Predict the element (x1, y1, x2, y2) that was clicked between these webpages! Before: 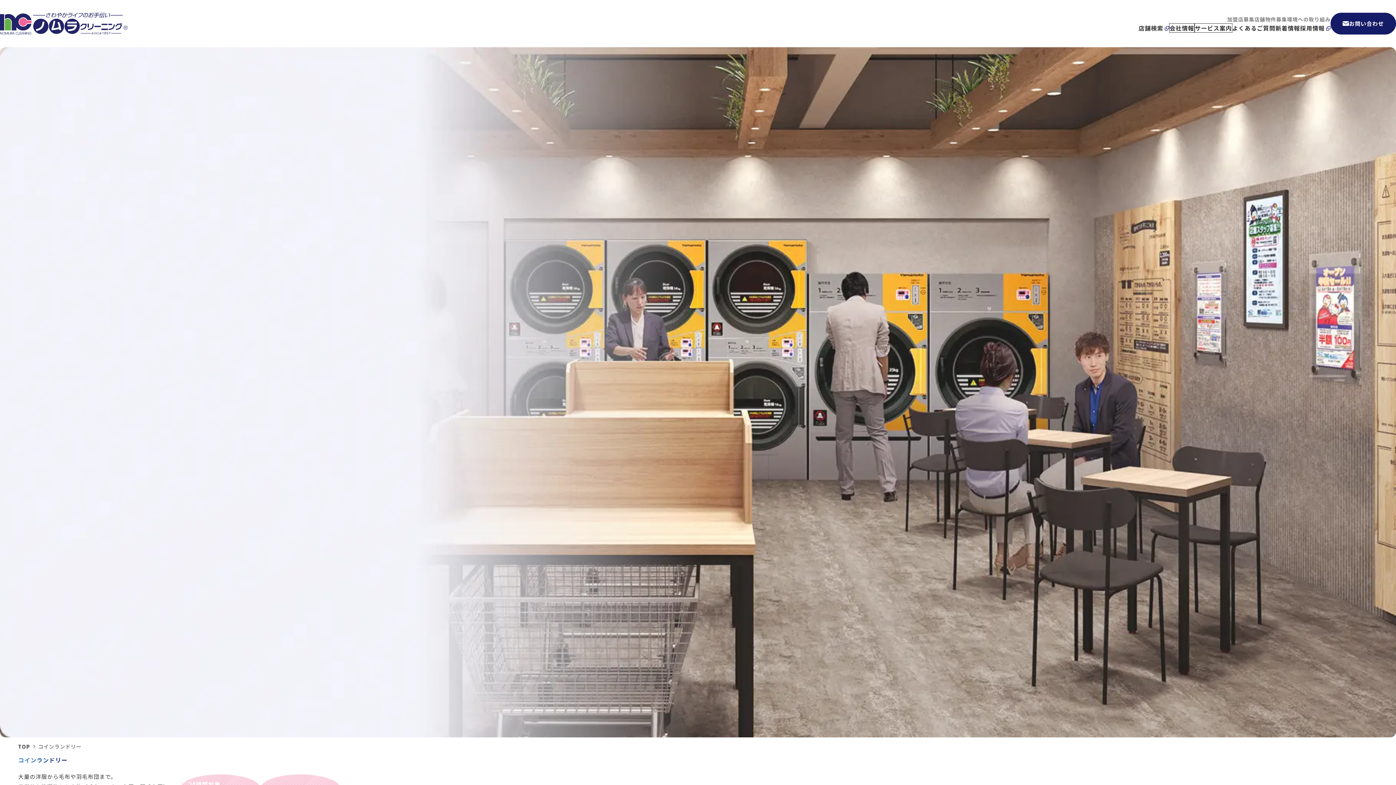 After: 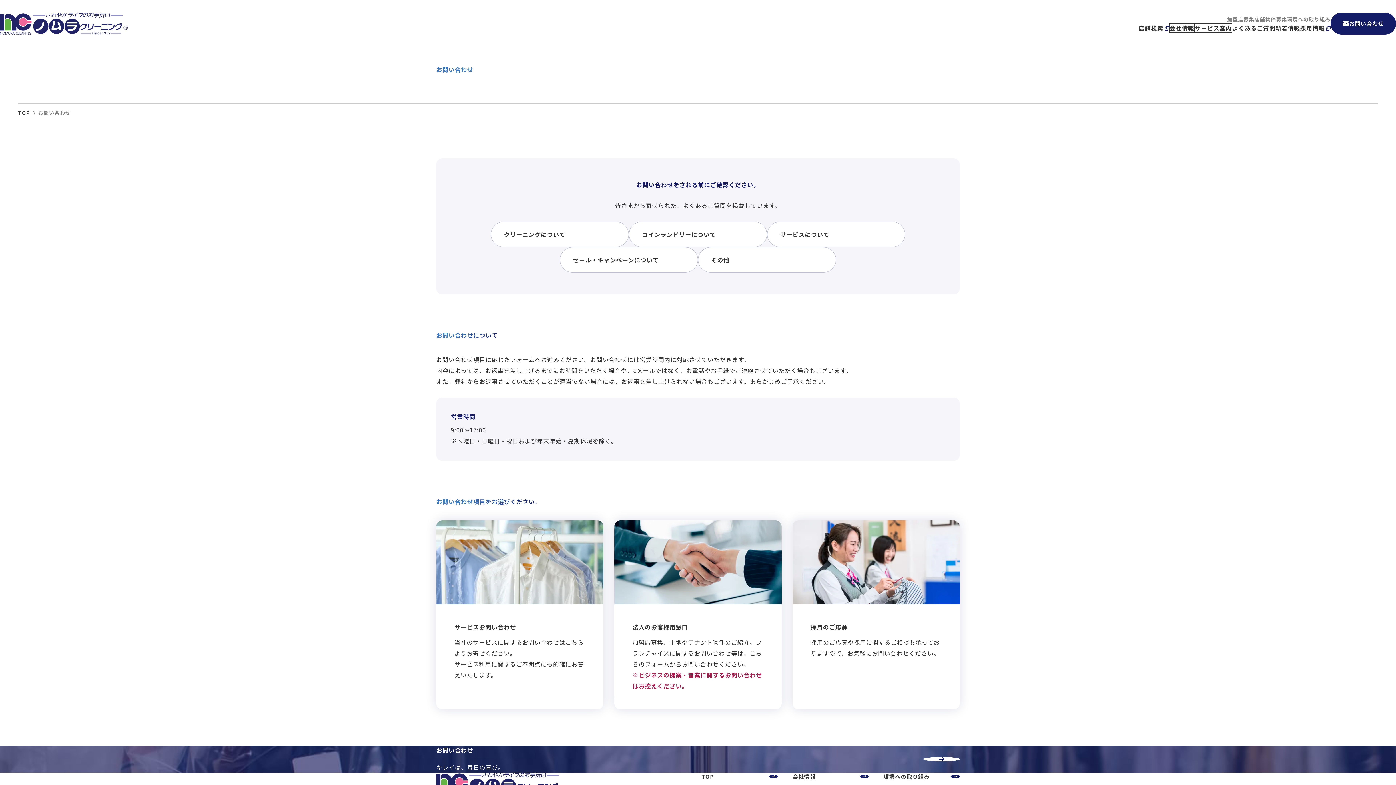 Action: label: お問い合わせ bbox: (1330, 12, 1396, 34)